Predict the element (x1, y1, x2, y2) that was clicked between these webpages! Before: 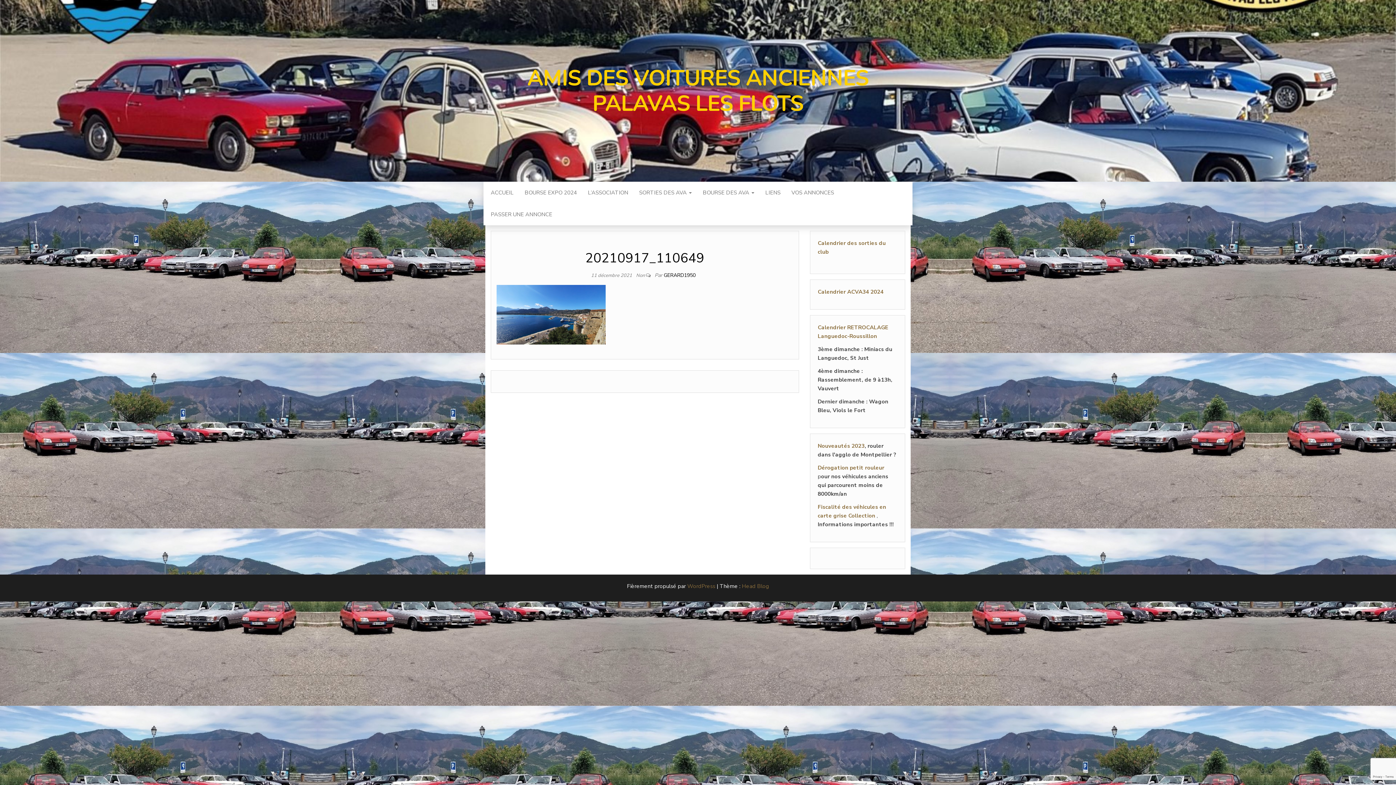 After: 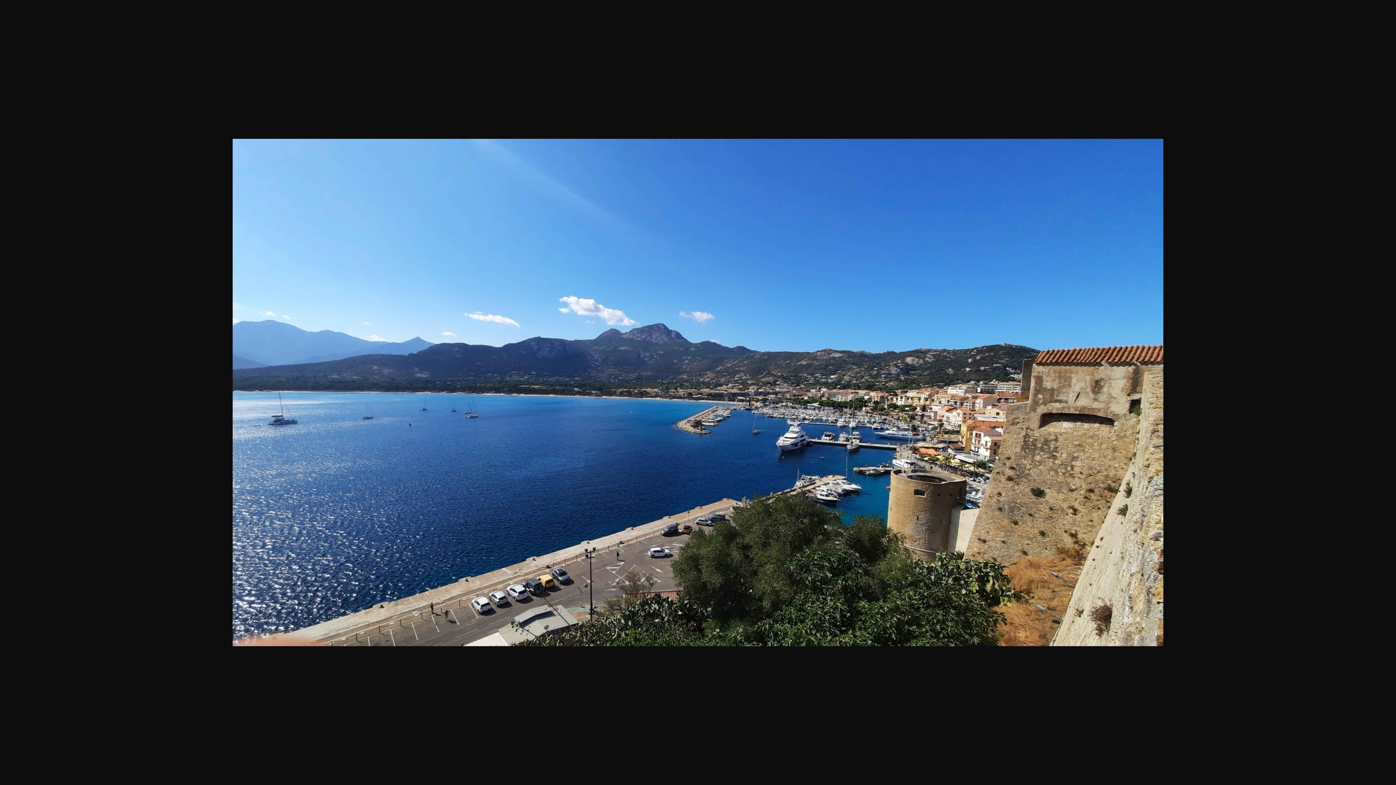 Action: bbox: (496, 310, 605, 317)